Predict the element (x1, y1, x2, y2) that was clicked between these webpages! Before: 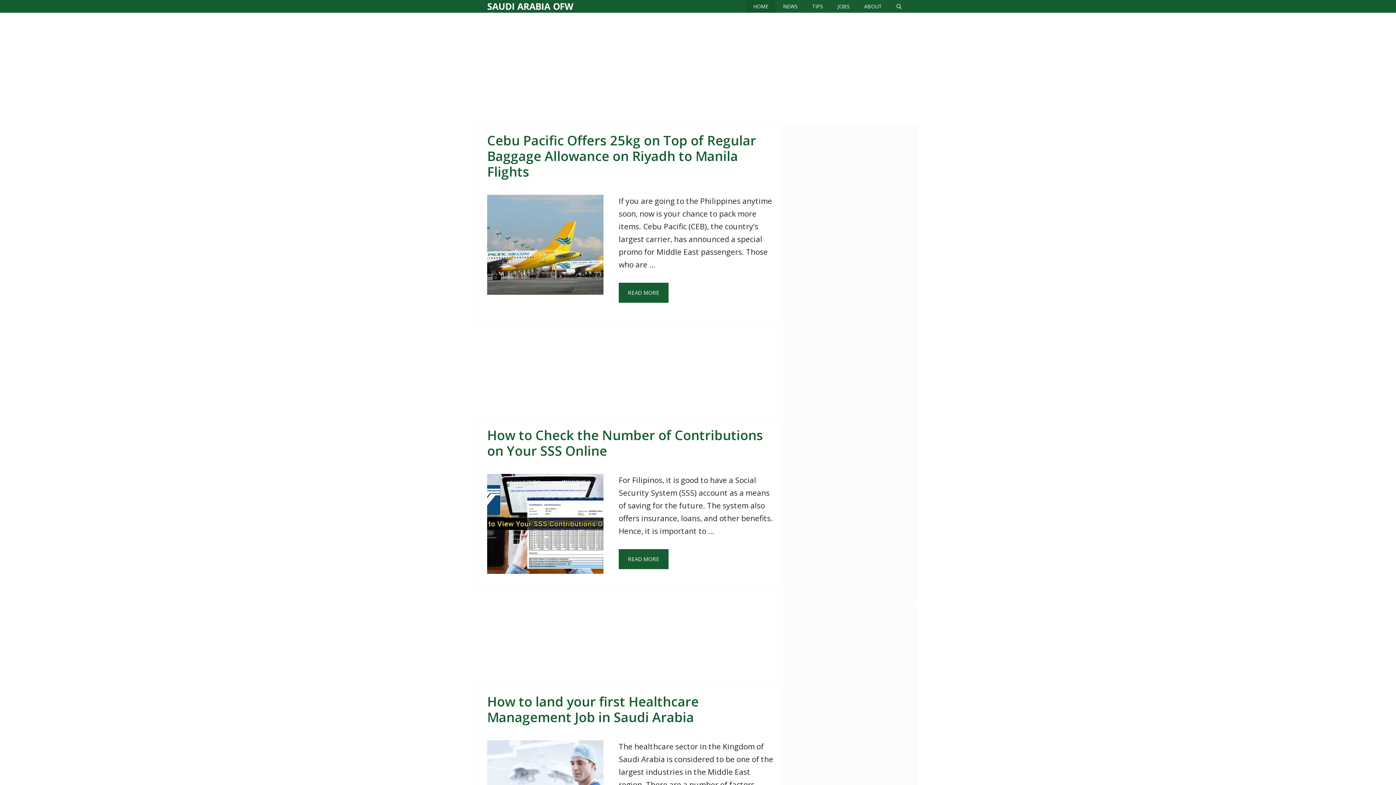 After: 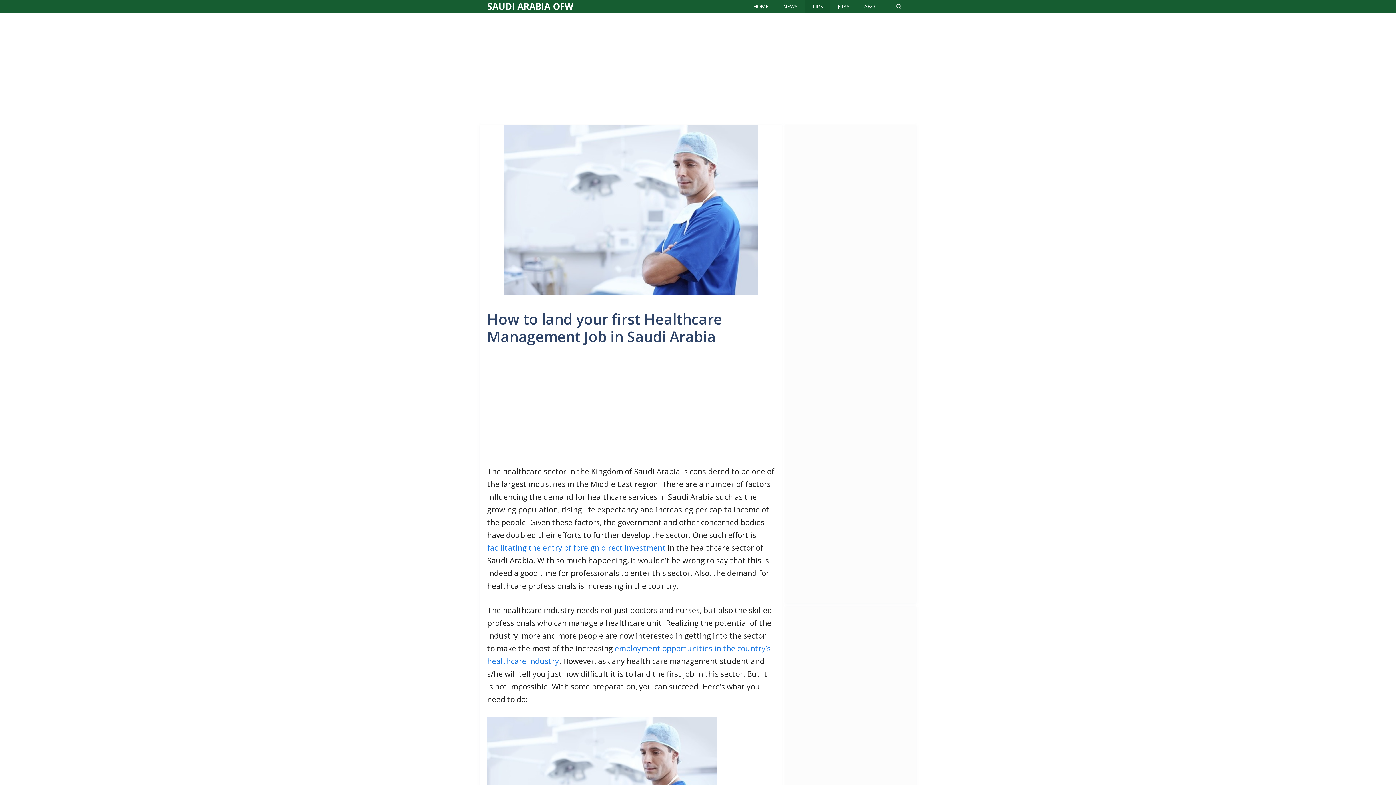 Action: label: How to land your first Healthcare Management Job in Saudi Arabia bbox: (487, 693, 698, 726)